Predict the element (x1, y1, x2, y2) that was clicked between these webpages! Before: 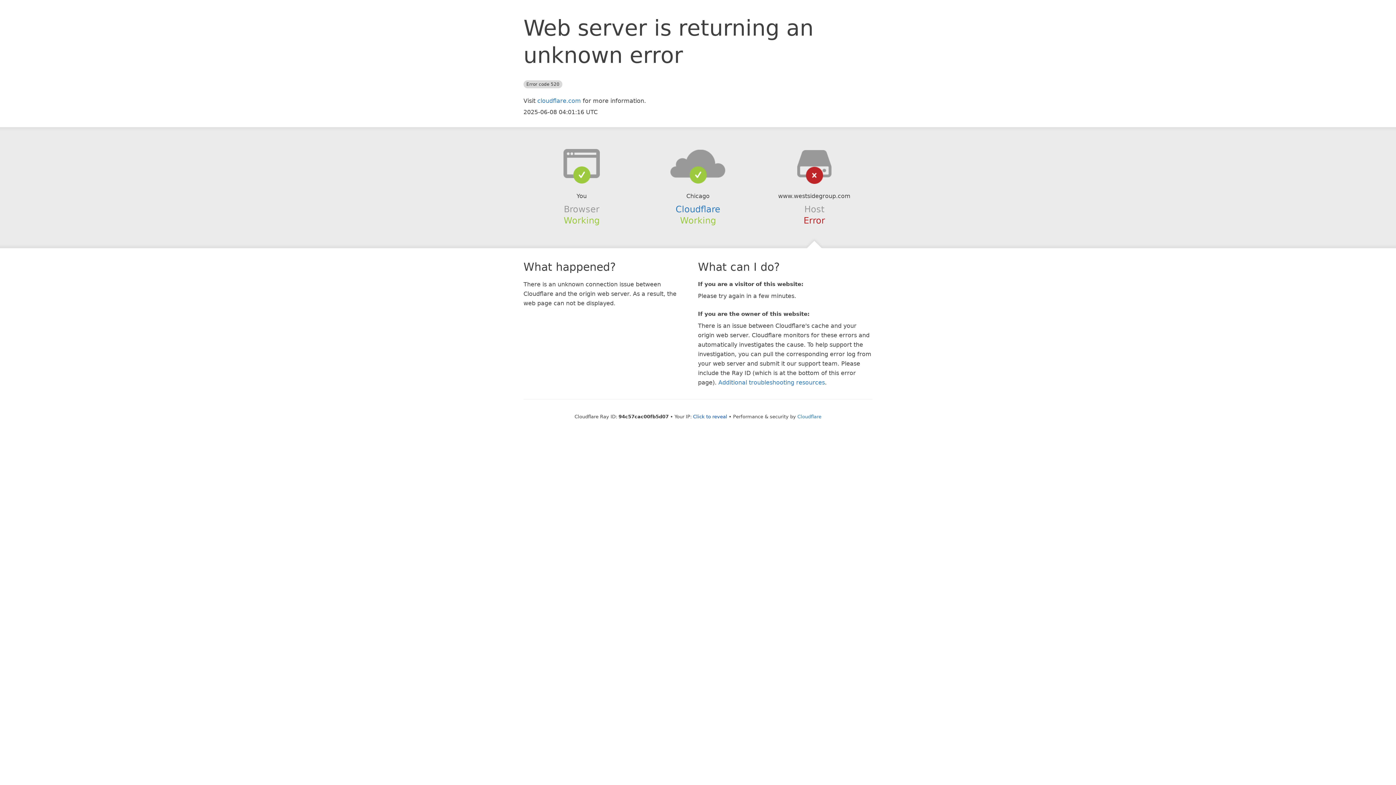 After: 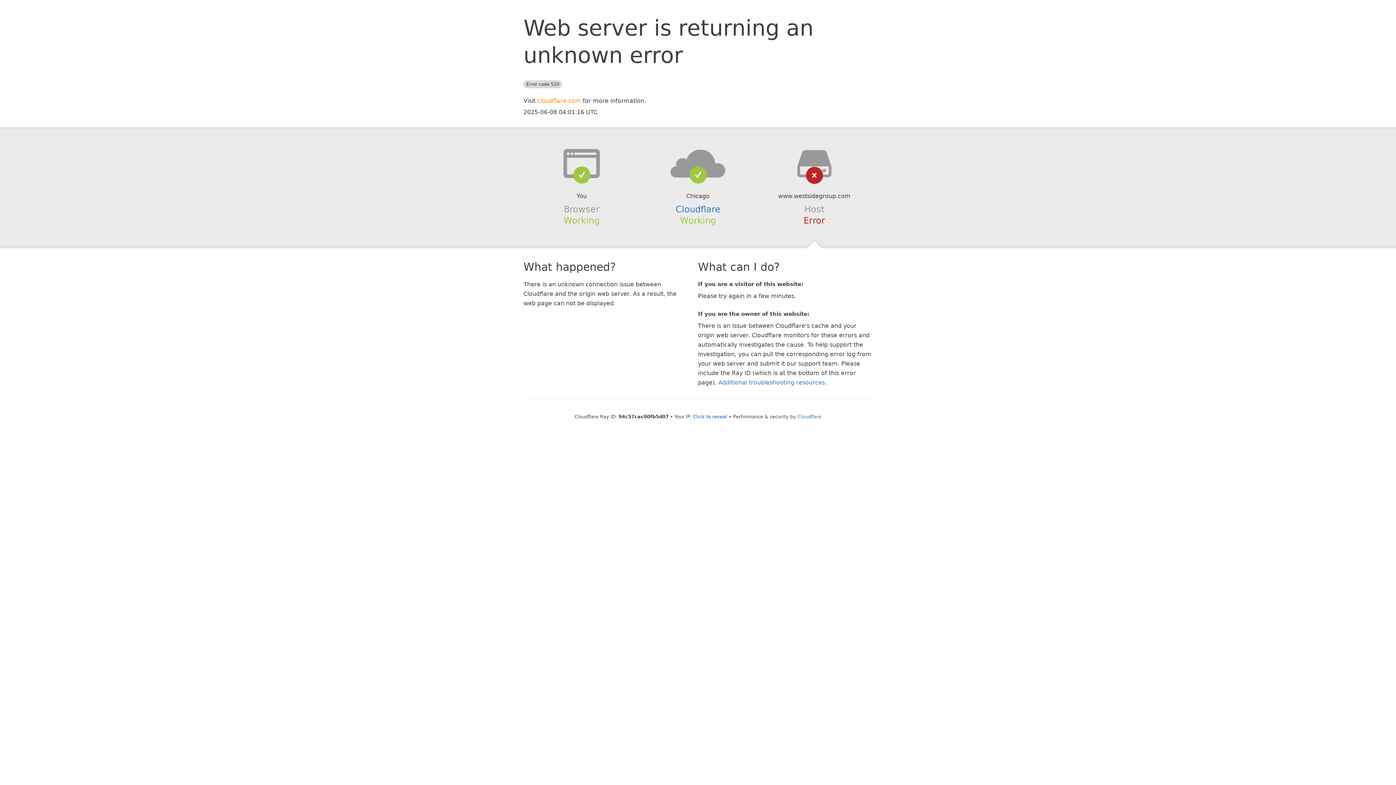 Action: label: cloudflare.com bbox: (537, 97, 581, 104)